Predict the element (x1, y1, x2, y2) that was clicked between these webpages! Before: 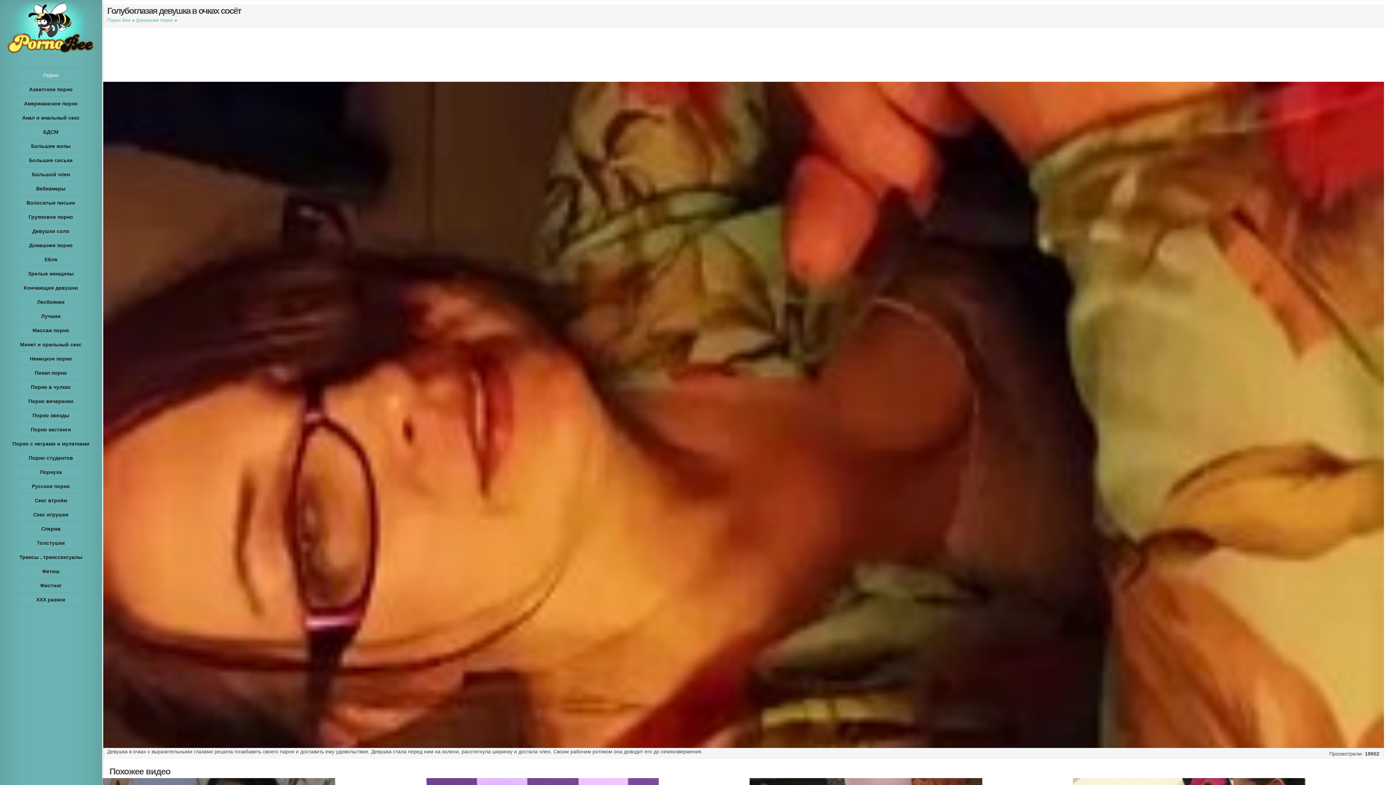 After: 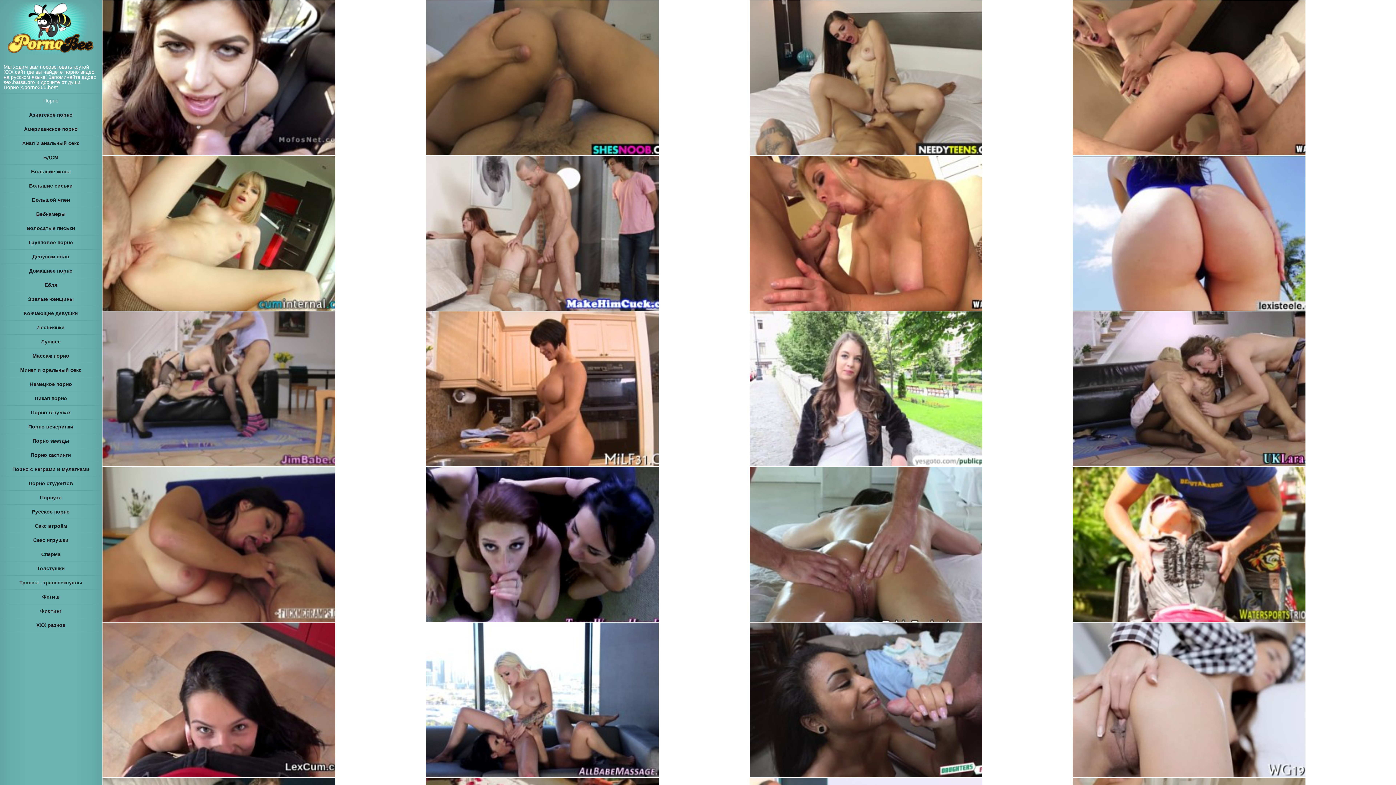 Action: label: Порно Bee bbox: (107, 17, 130, 22)